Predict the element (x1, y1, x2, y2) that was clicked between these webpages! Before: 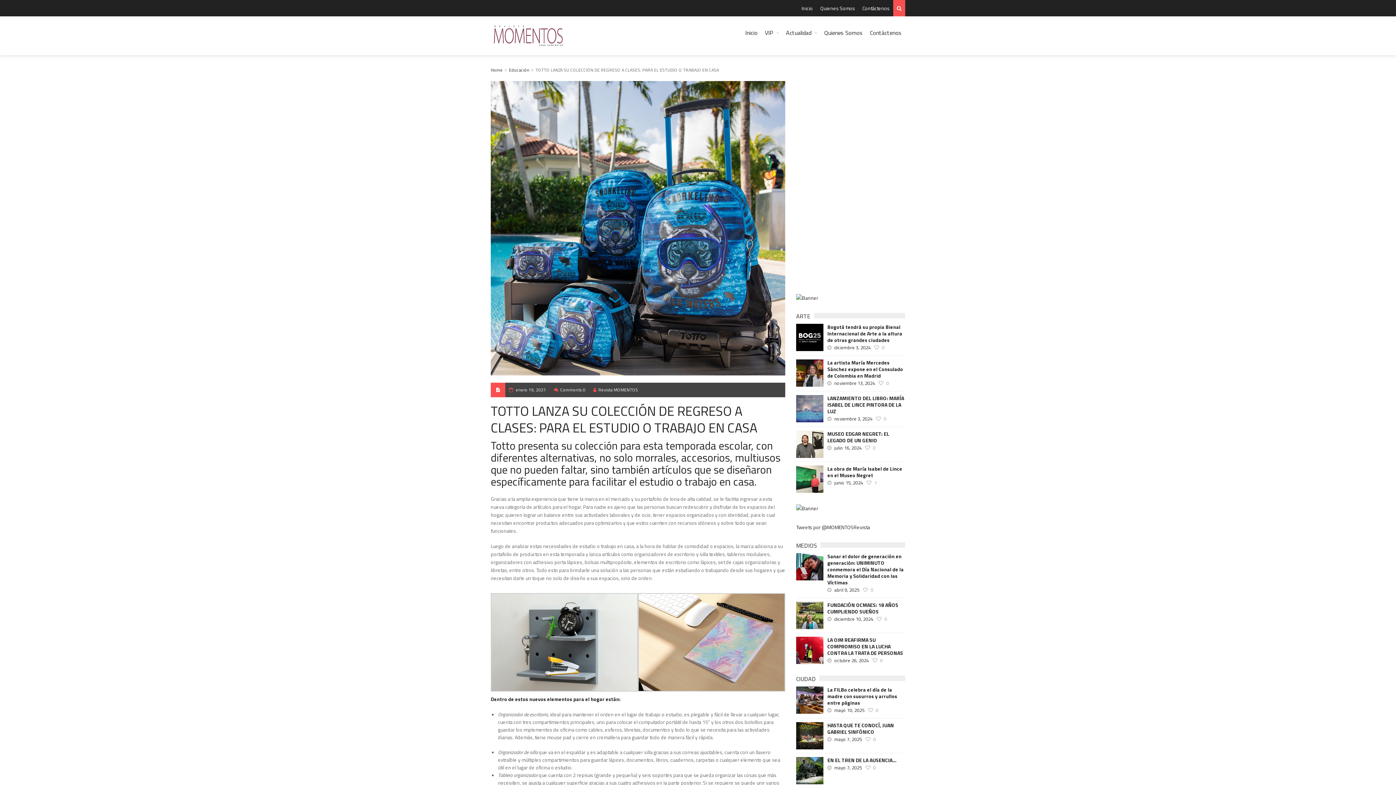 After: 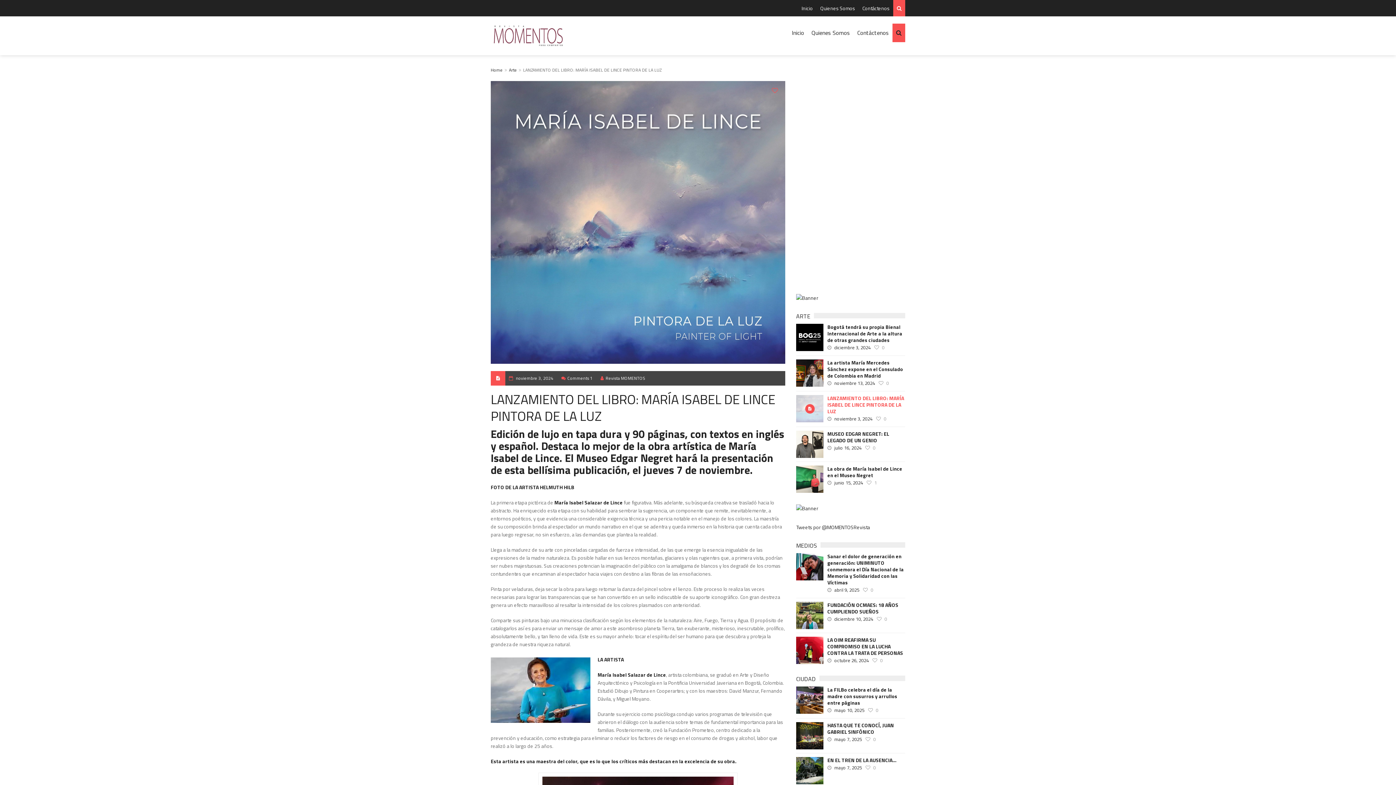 Action: label: LANZAMIENTO DEL LIBRO: MARÍA ISABEL DE LINCE PINTORA DE LA LUZ bbox: (827, 395, 905, 415)